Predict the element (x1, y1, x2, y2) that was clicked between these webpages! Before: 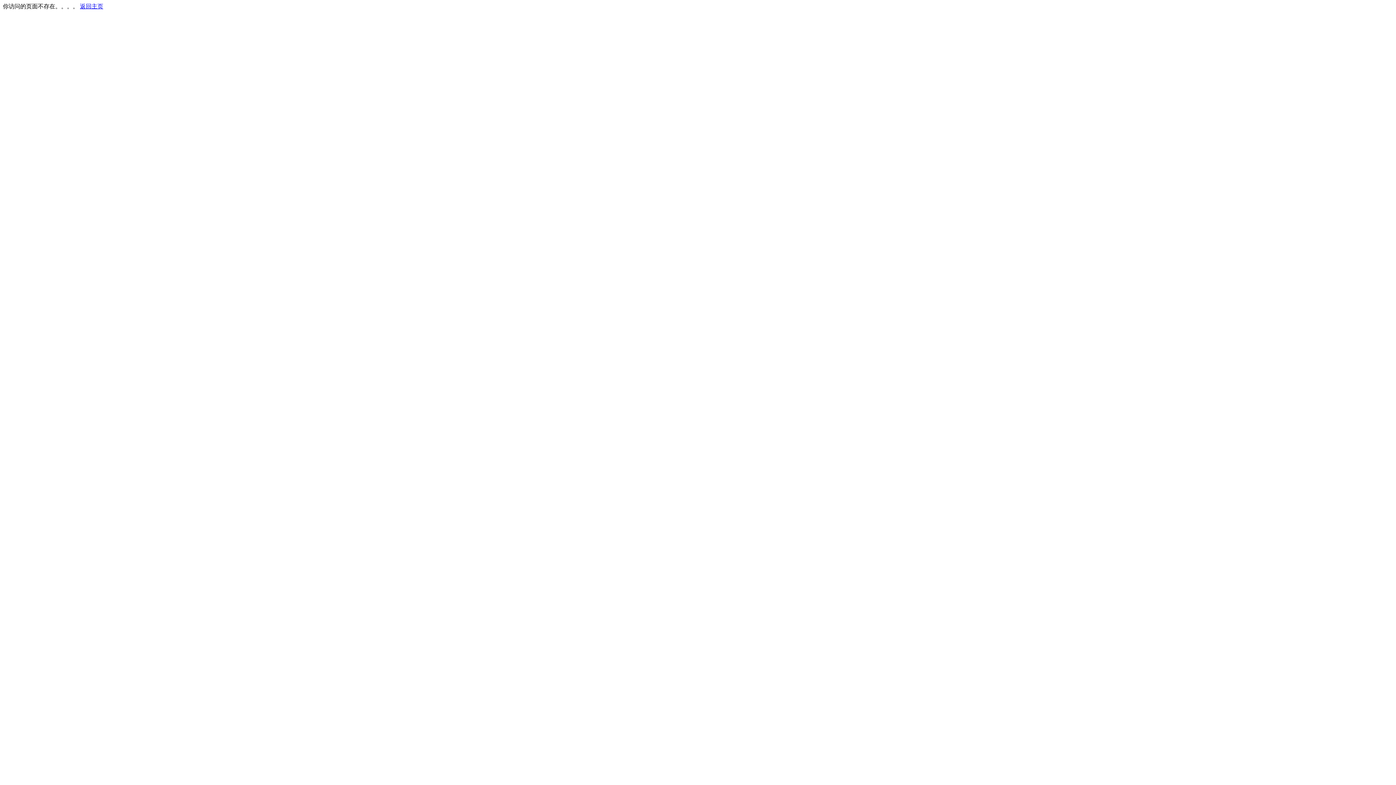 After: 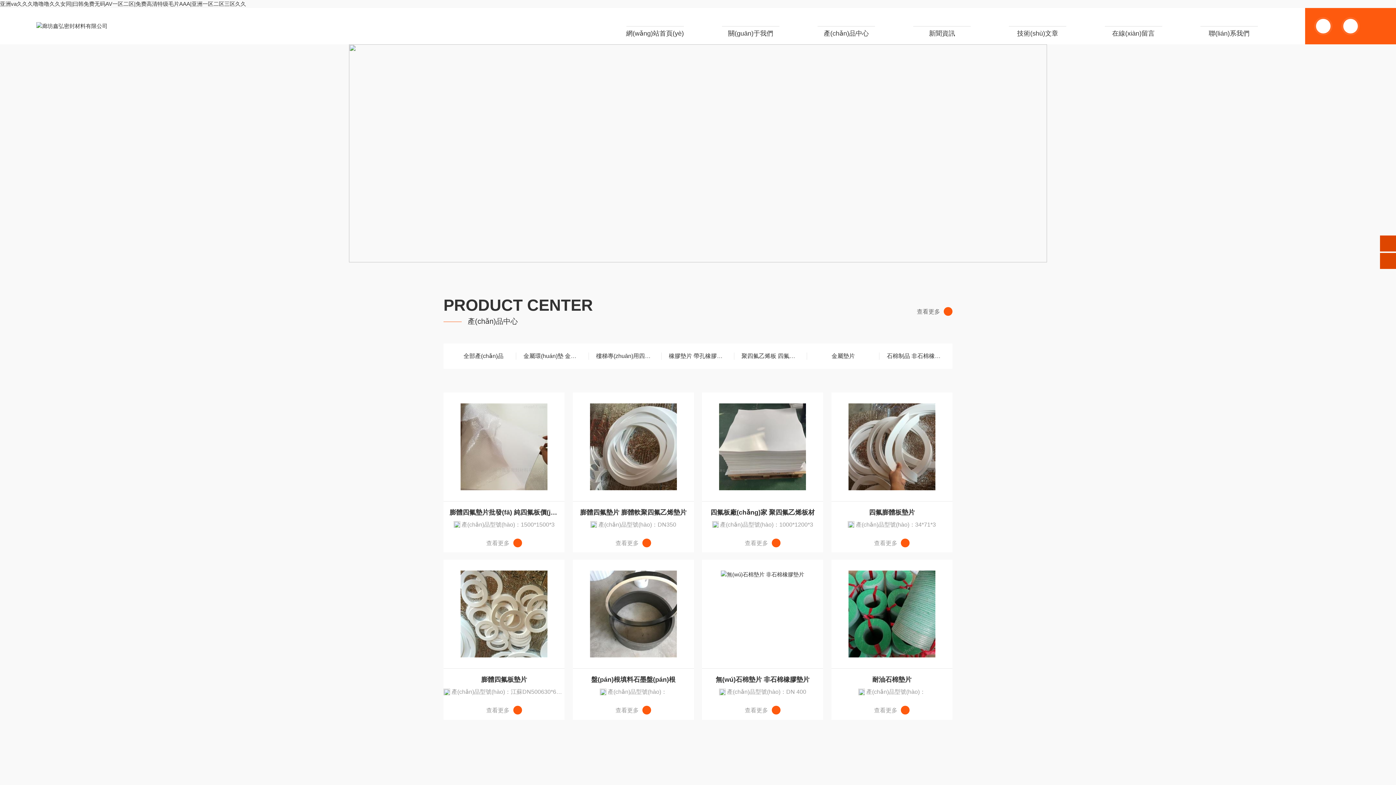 Action: label: 返回主页 bbox: (80, 3, 103, 9)